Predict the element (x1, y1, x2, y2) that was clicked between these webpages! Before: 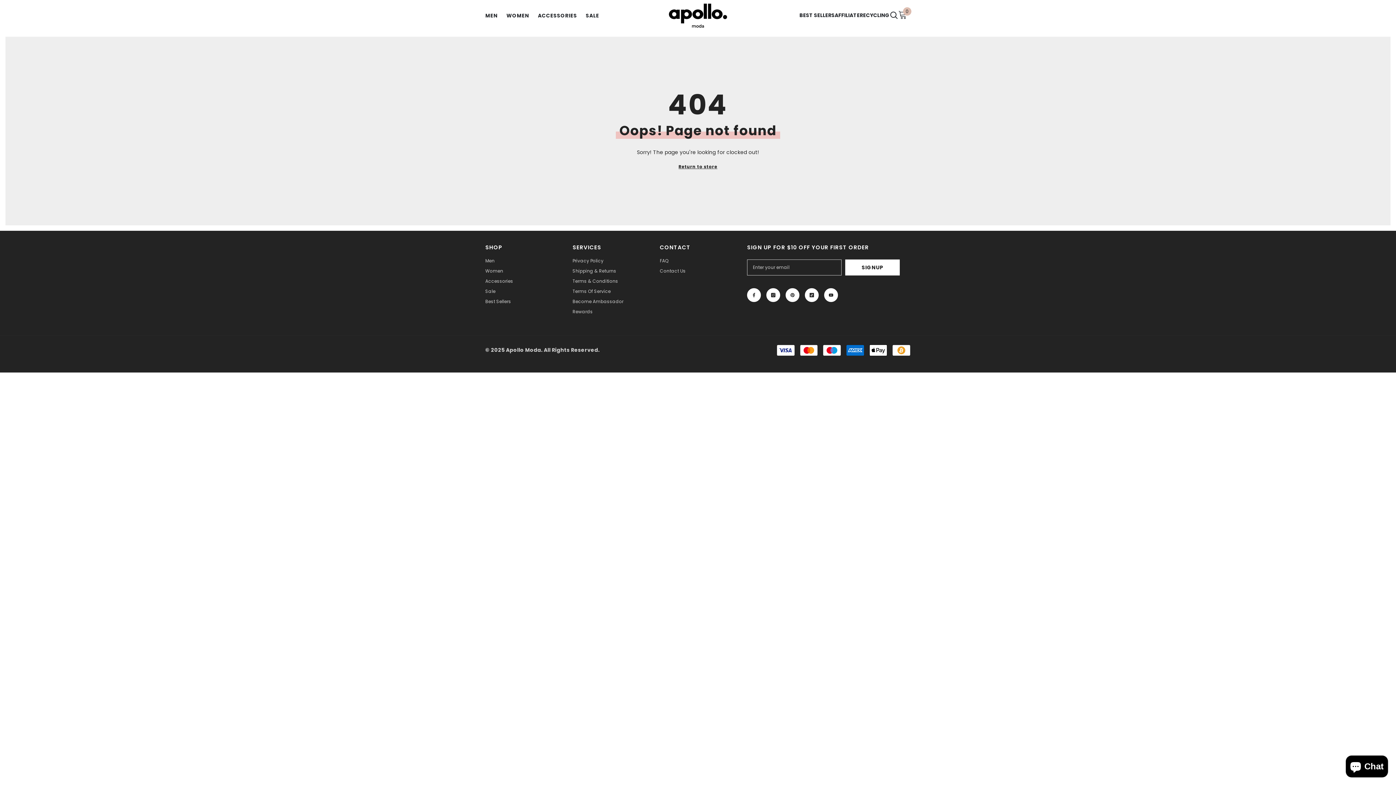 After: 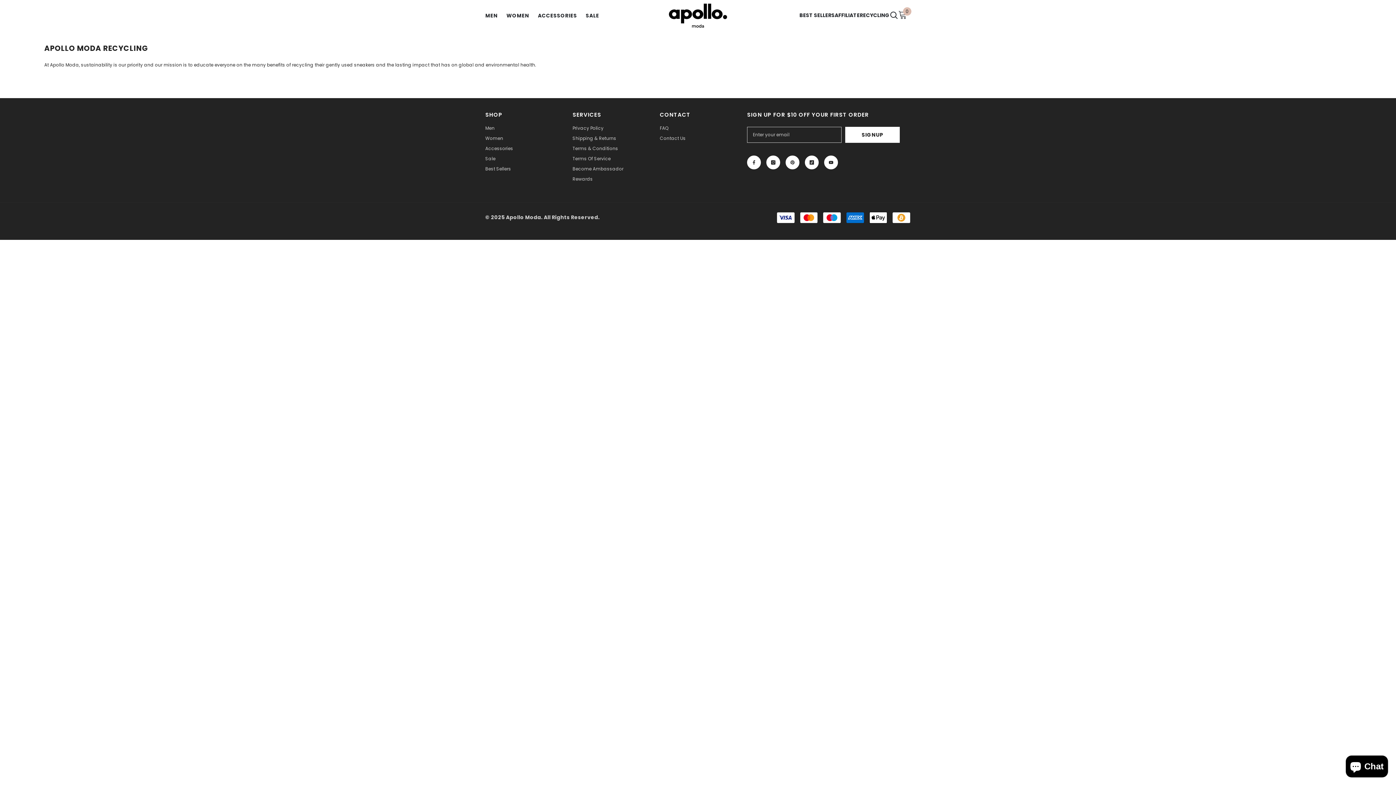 Action: bbox: (860, 12, 889, 17) label: RECYCLING